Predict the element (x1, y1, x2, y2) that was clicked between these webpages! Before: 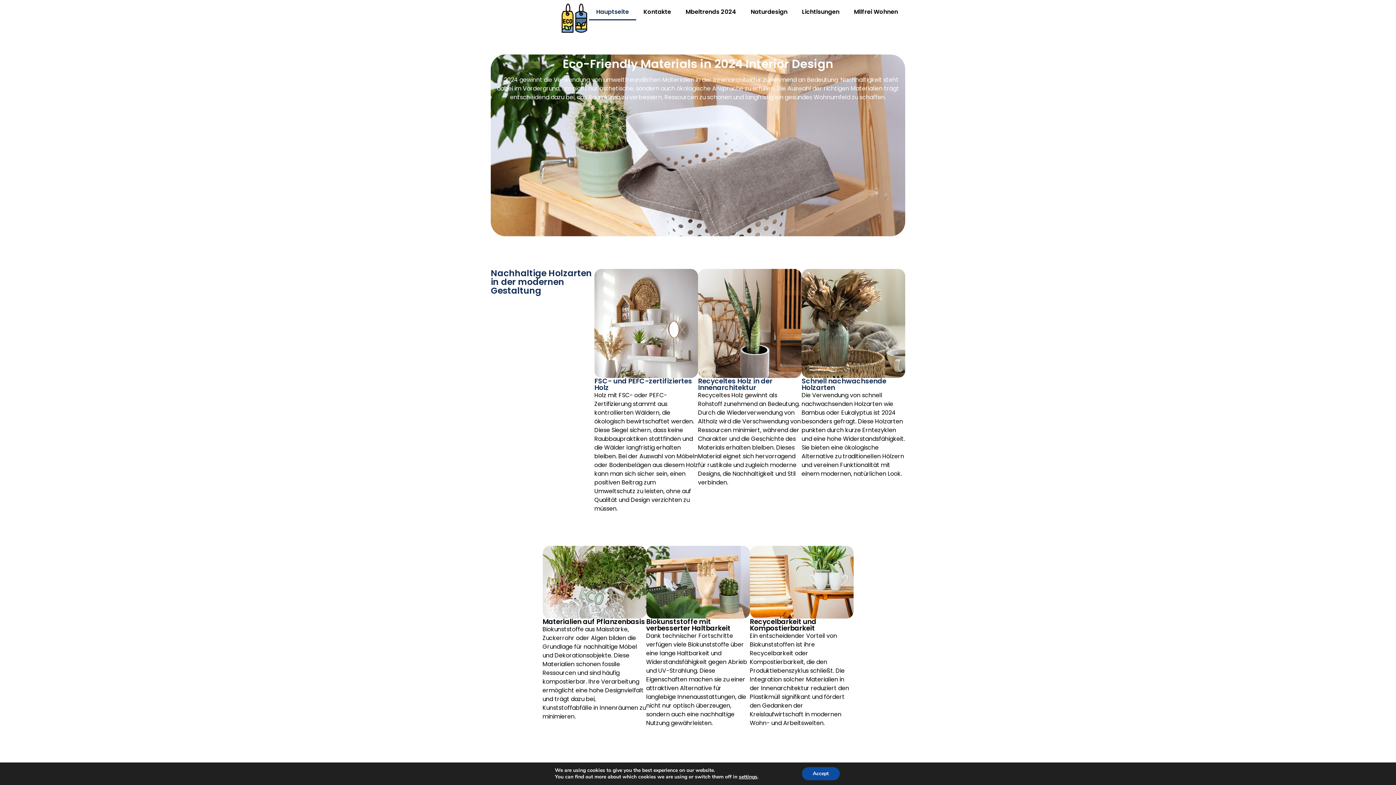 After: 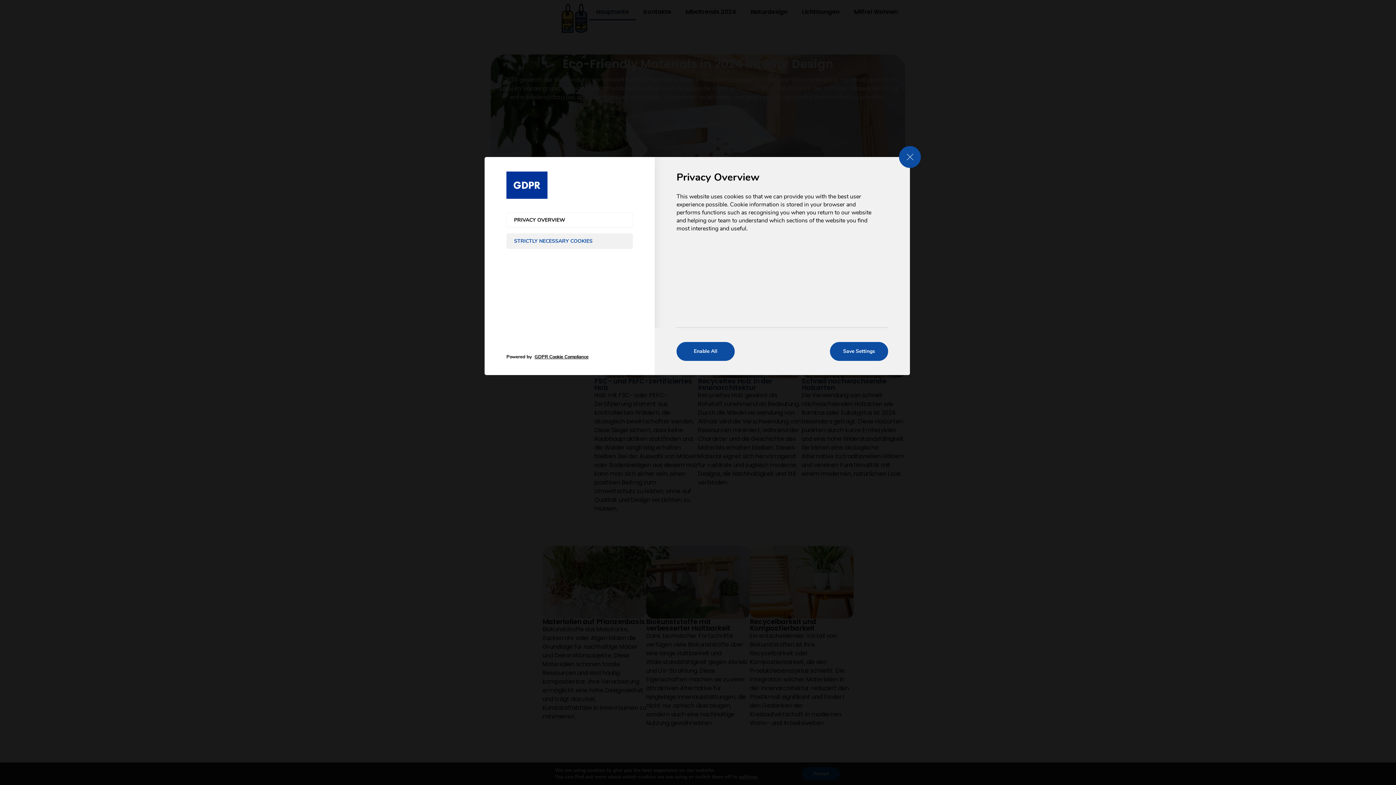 Action: bbox: (739, 774, 757, 780) label: settings